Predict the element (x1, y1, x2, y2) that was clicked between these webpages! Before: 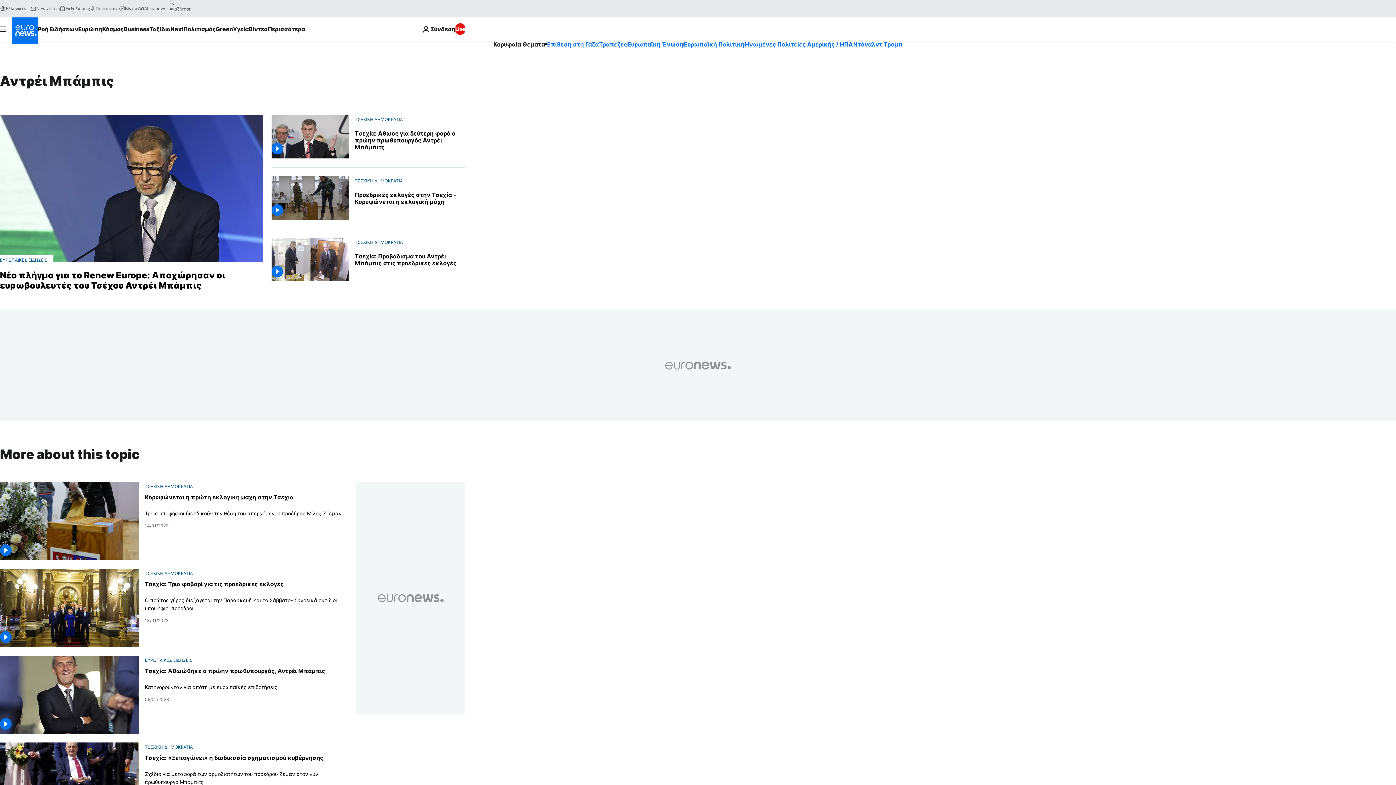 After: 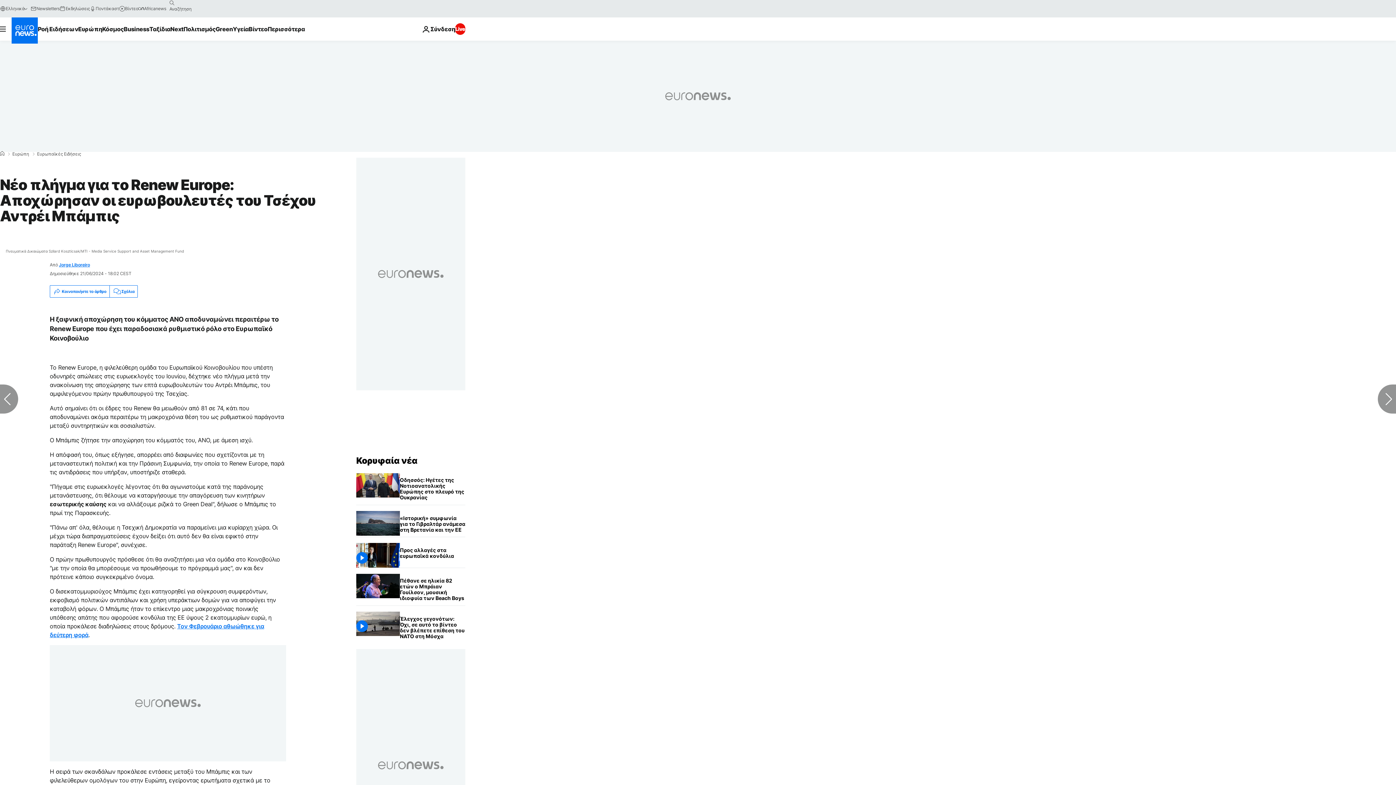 Action: bbox: (0, 270, 262, 290) label: Νέο πλήγμα για το Renew Europe: Αποχώρησαν οι ευρωβουλευτές του Τσέχου Αντρέι Μπάμπις